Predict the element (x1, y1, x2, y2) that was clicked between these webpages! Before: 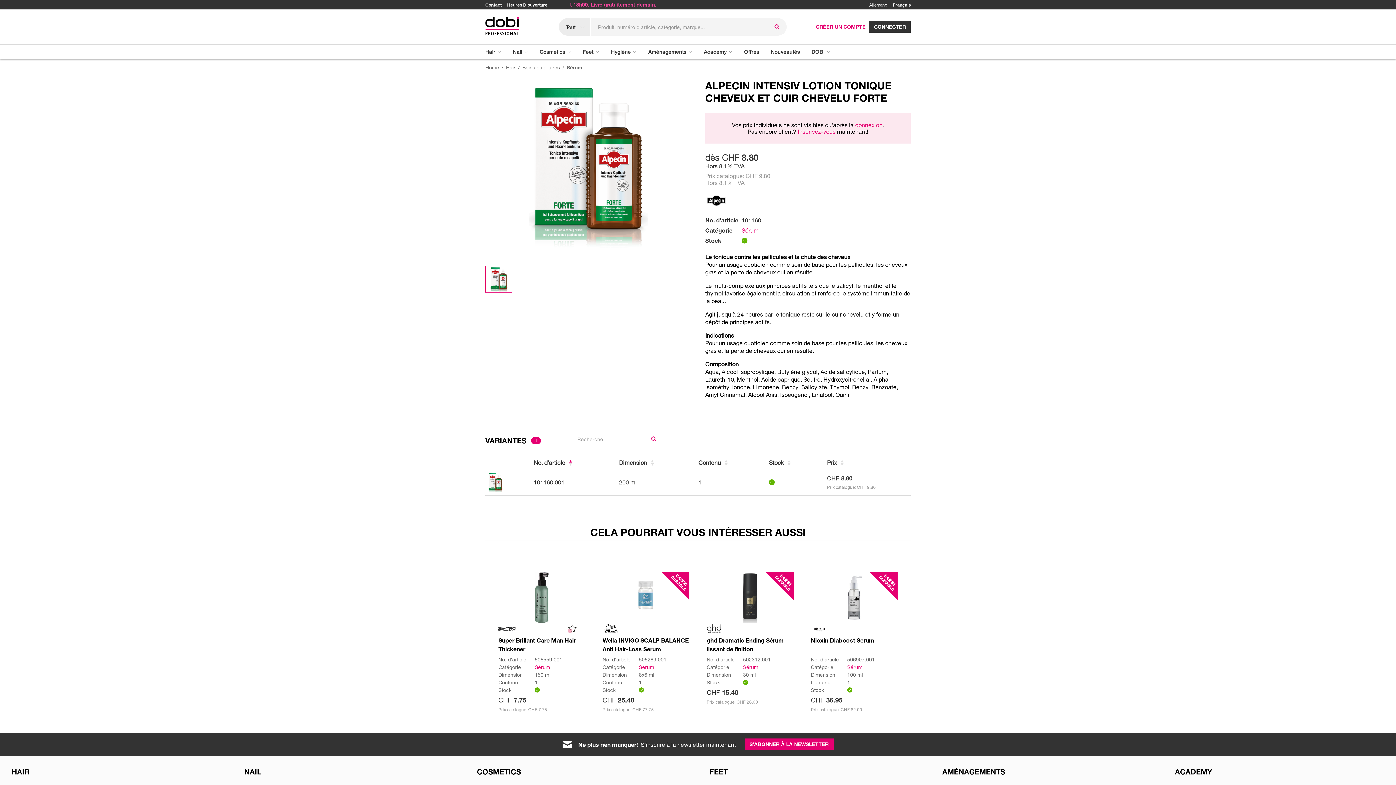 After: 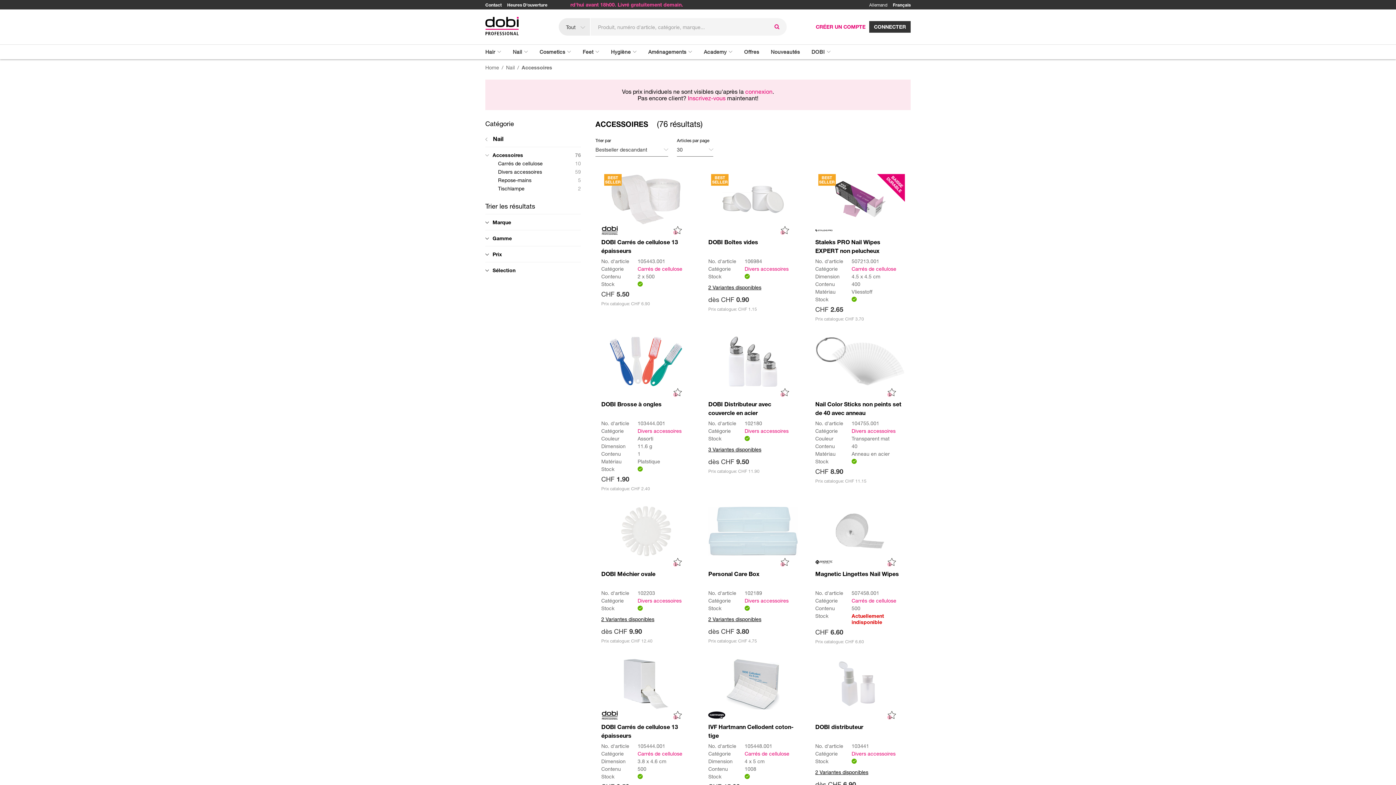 Action: label: Accessoires bbox: (244, 744, 453, 752)